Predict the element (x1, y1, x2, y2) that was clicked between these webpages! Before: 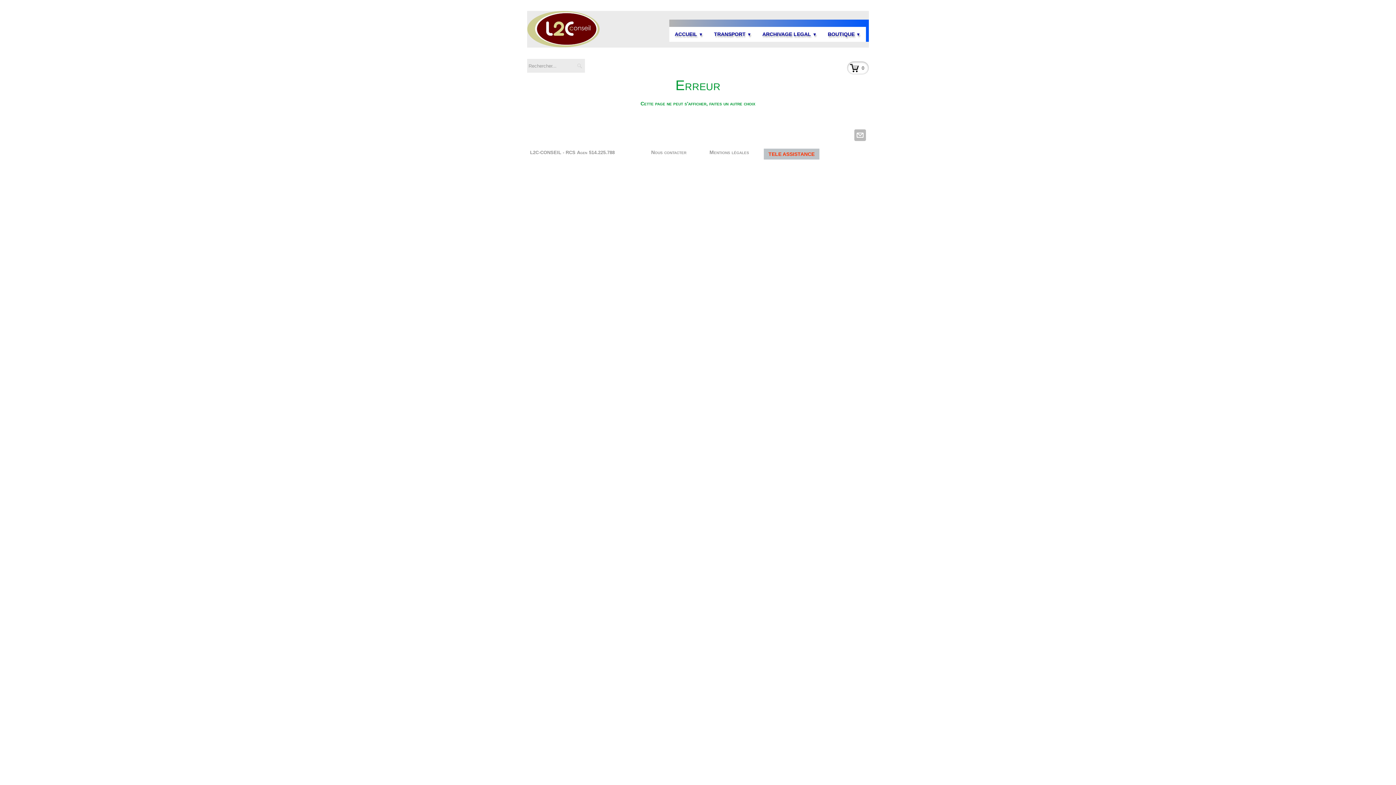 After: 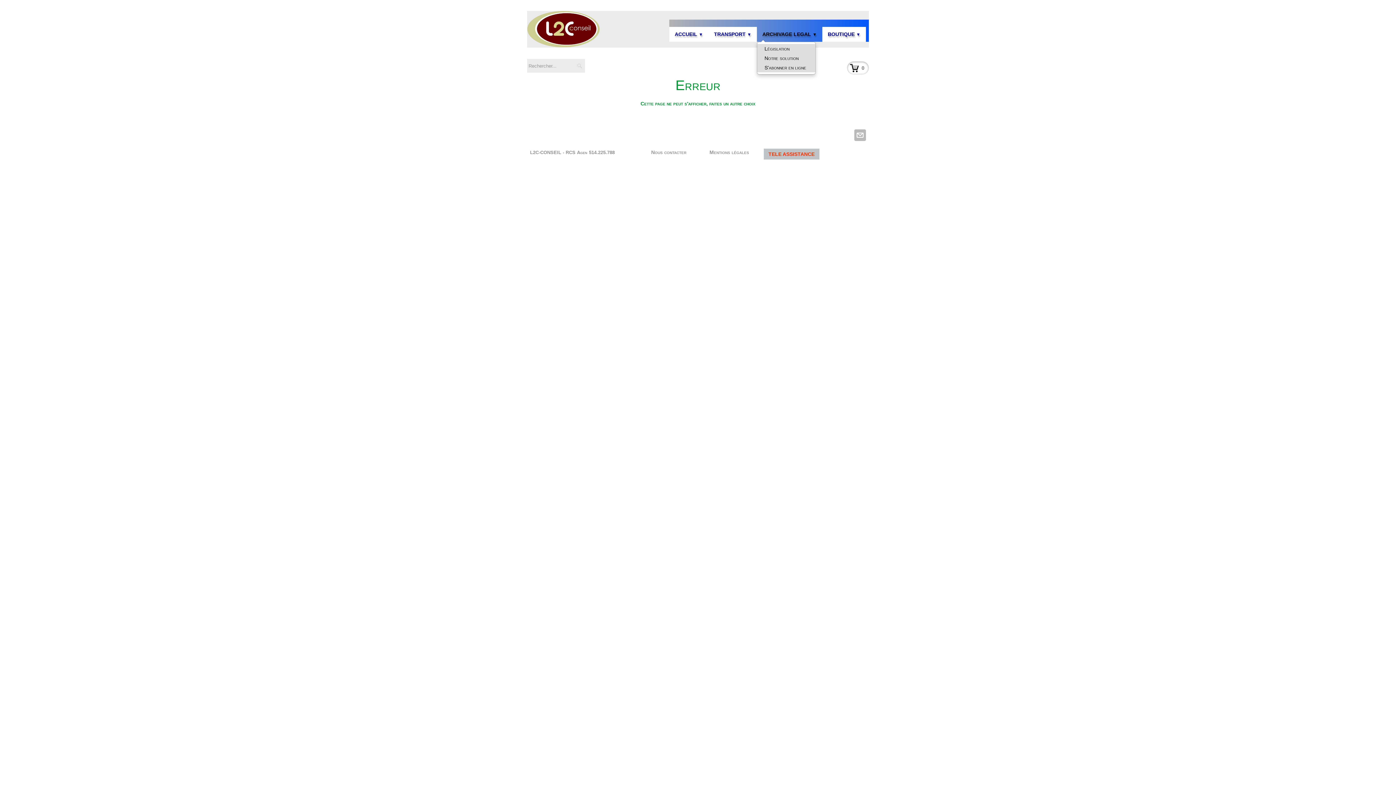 Action: label: ARCHIVAGE LEGAL ▼ bbox: (757, 26, 822, 41)